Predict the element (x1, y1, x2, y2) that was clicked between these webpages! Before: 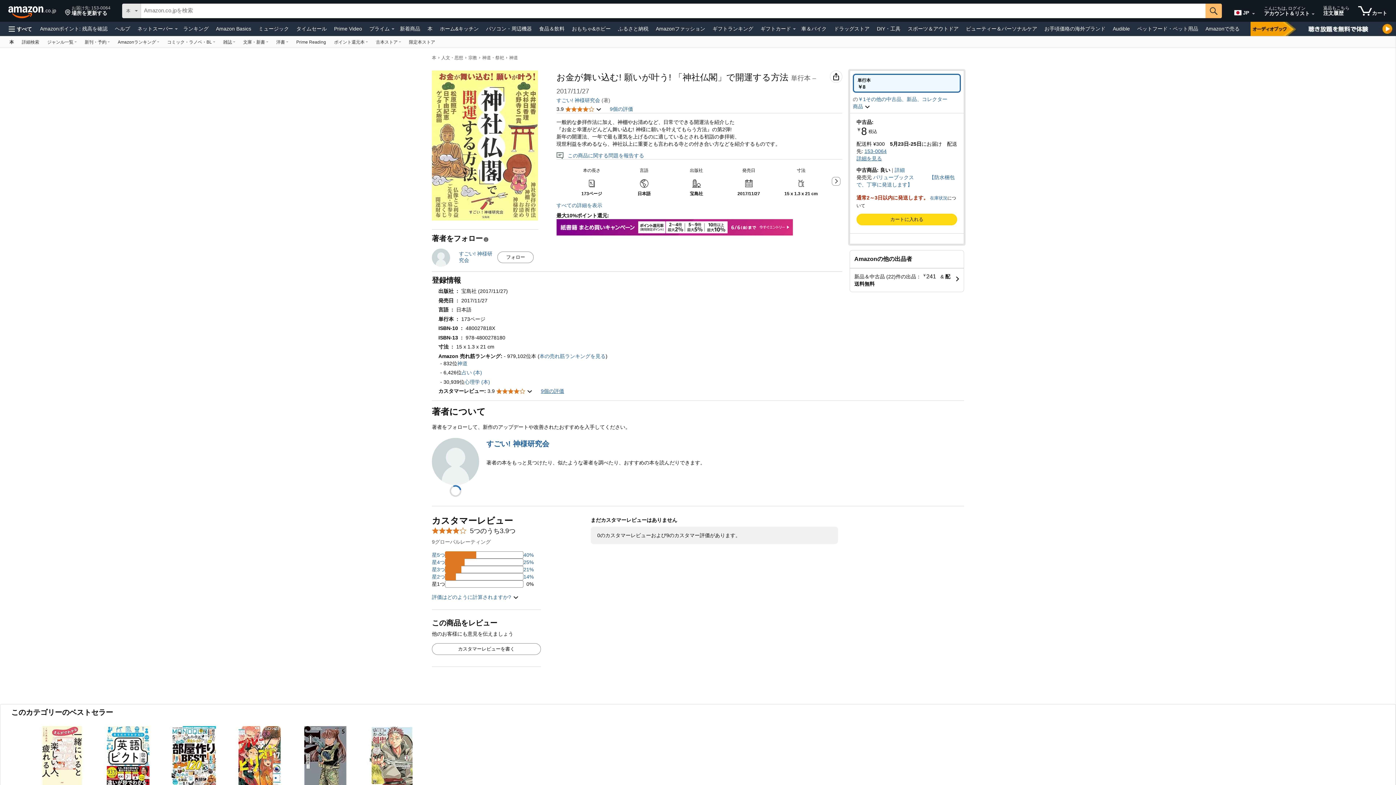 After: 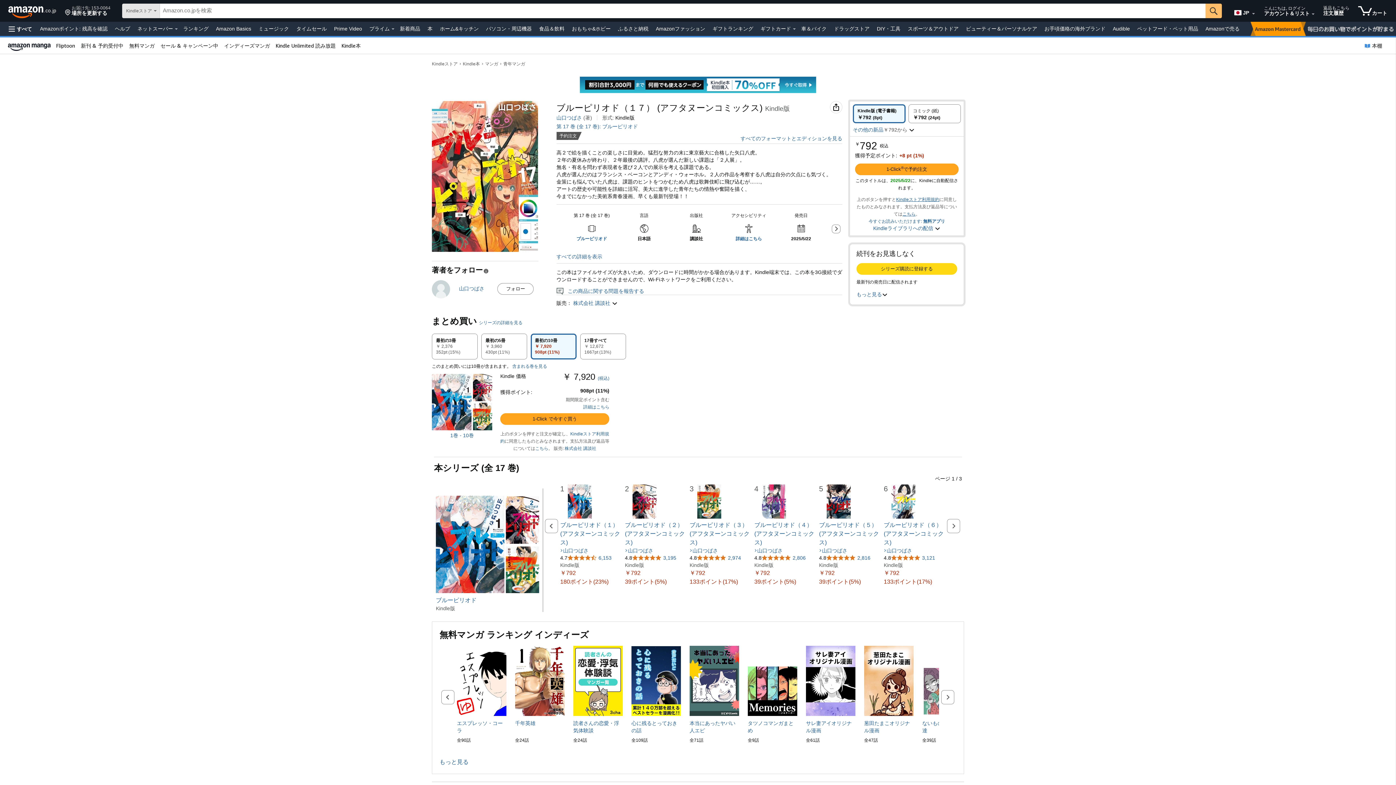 Action: bbox: (229, 726, 289, 786)